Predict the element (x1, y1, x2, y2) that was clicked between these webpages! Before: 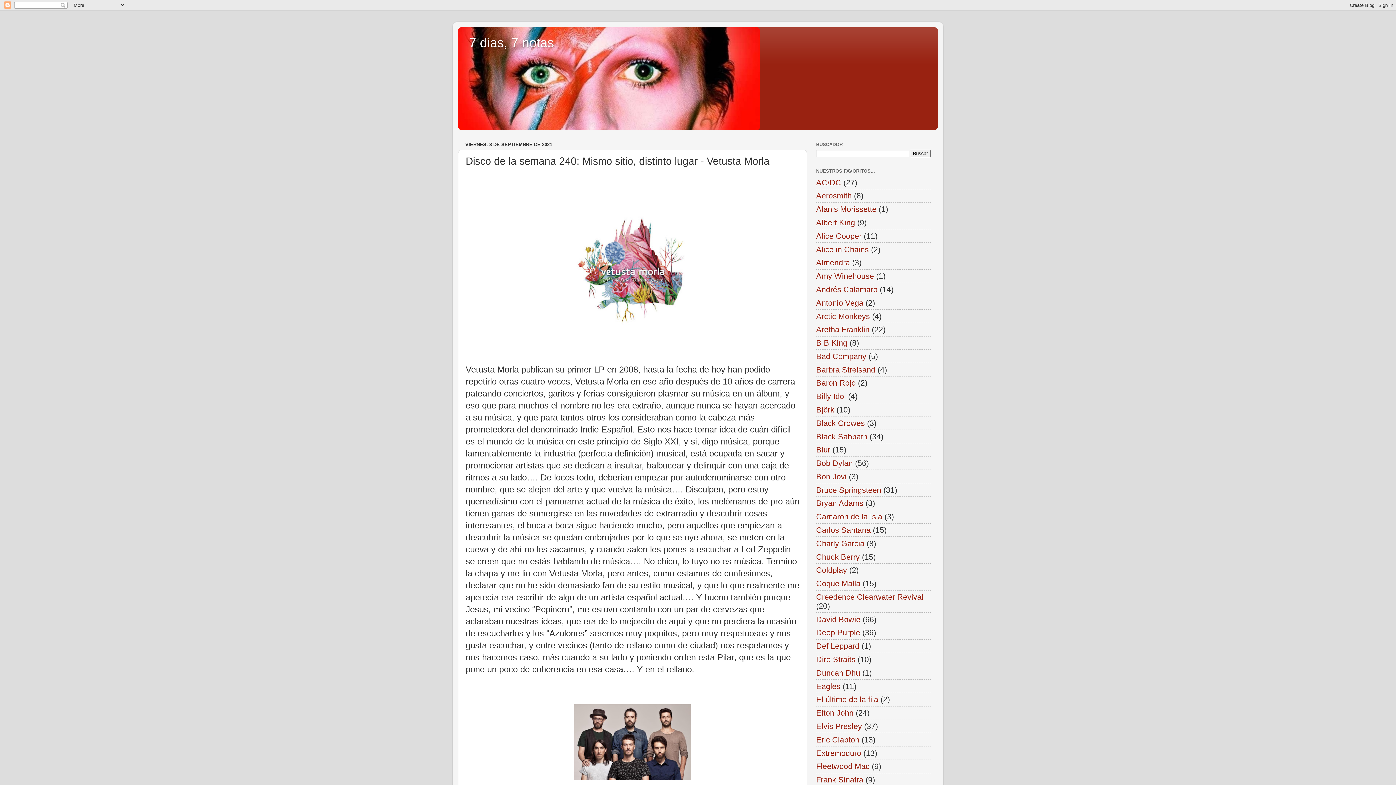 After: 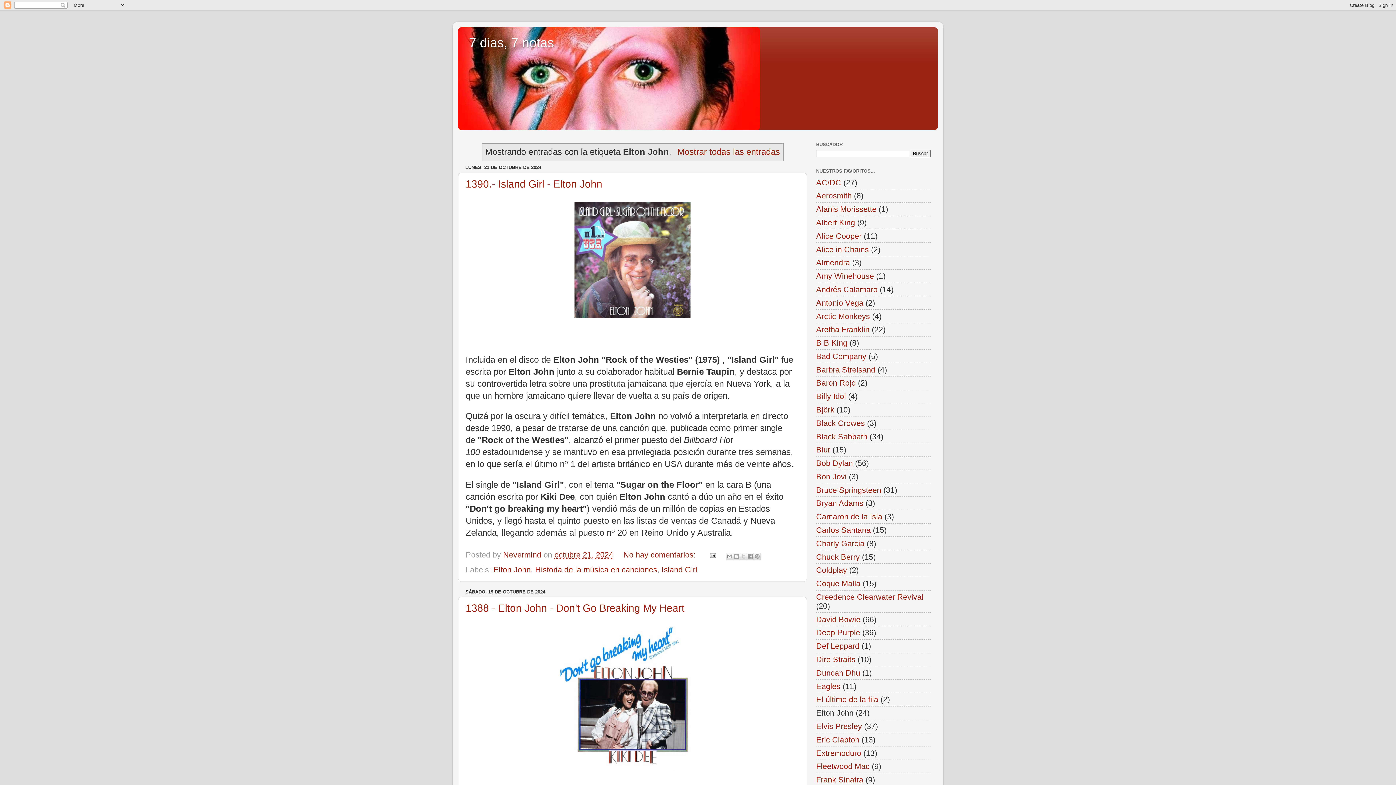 Action: label: Elton John bbox: (816, 708, 853, 717)